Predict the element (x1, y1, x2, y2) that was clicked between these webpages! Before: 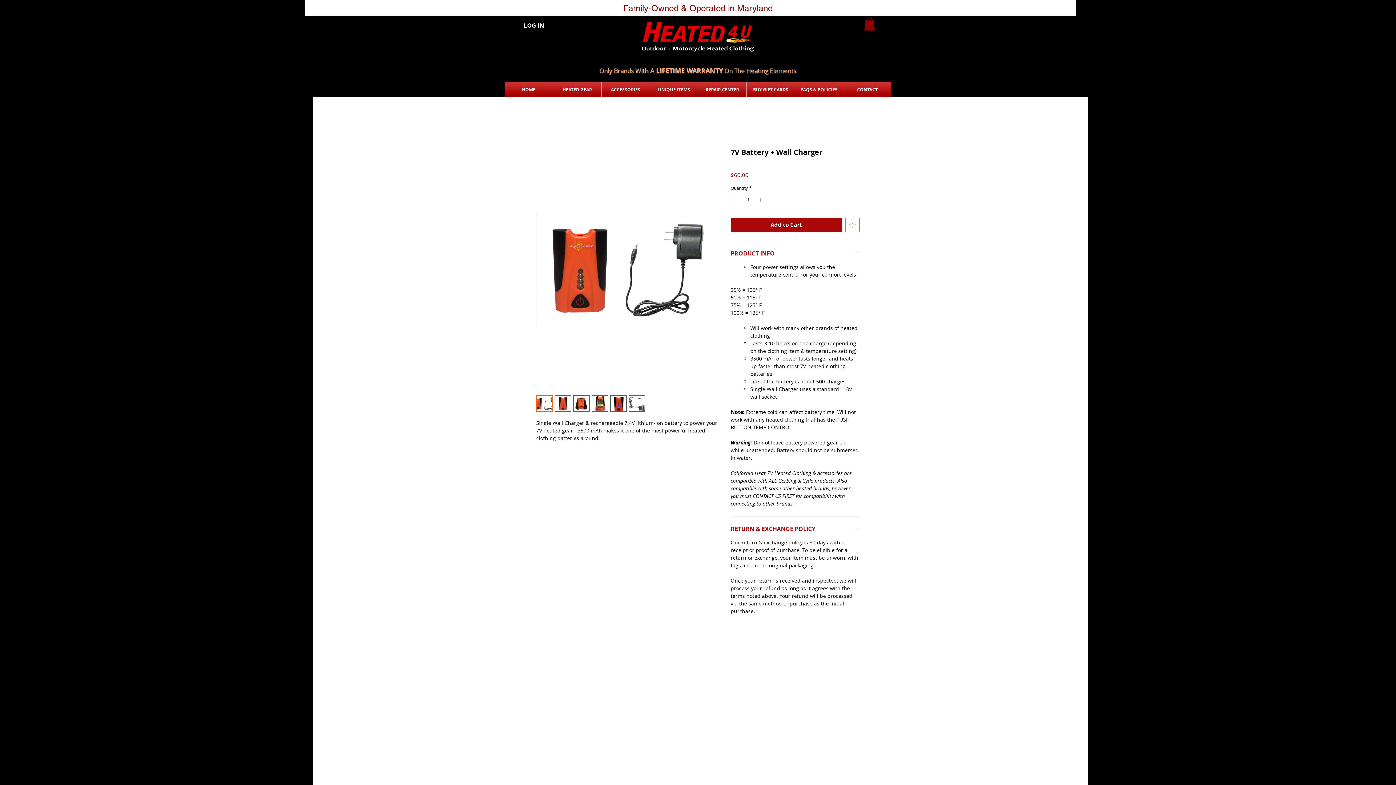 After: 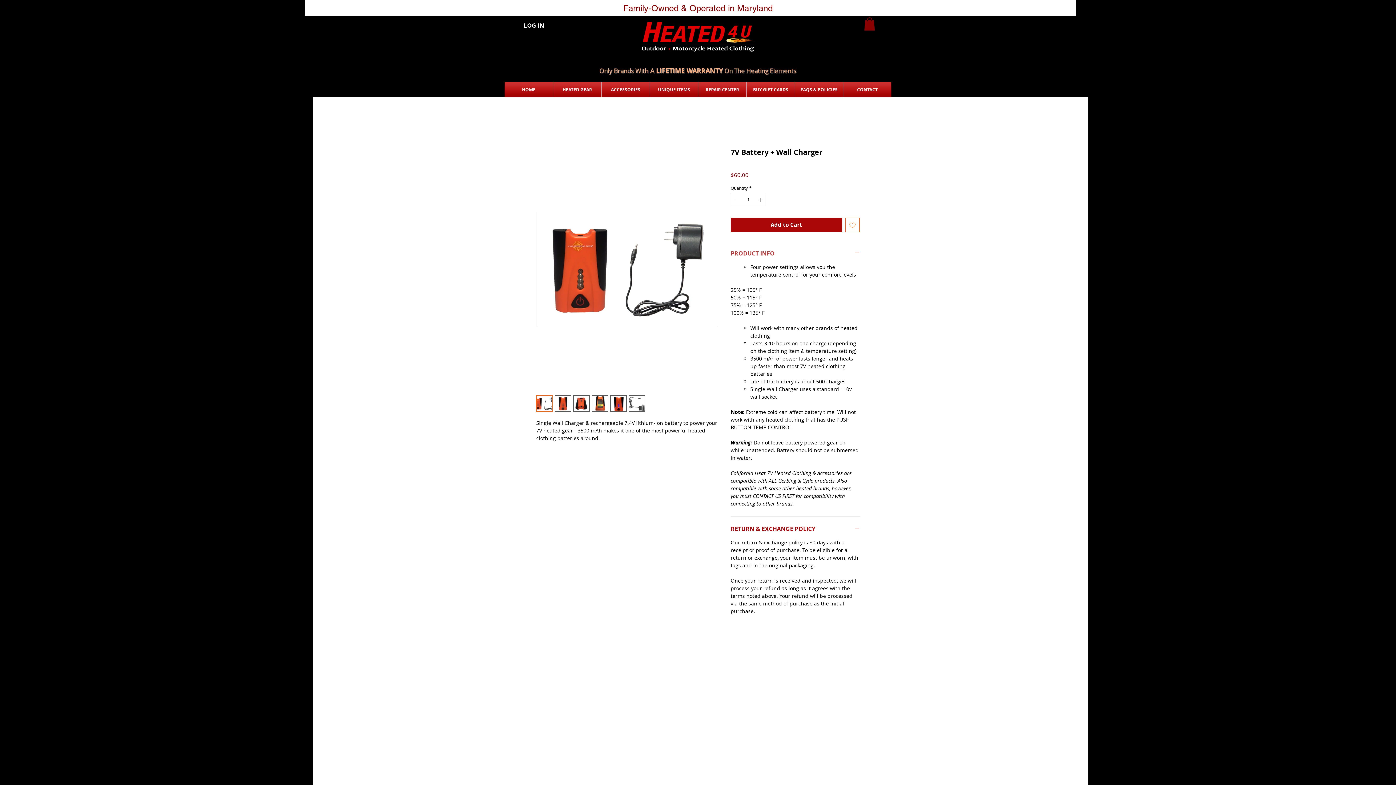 Action: bbox: (730, 249, 860, 257) label: PRODUCT INFO